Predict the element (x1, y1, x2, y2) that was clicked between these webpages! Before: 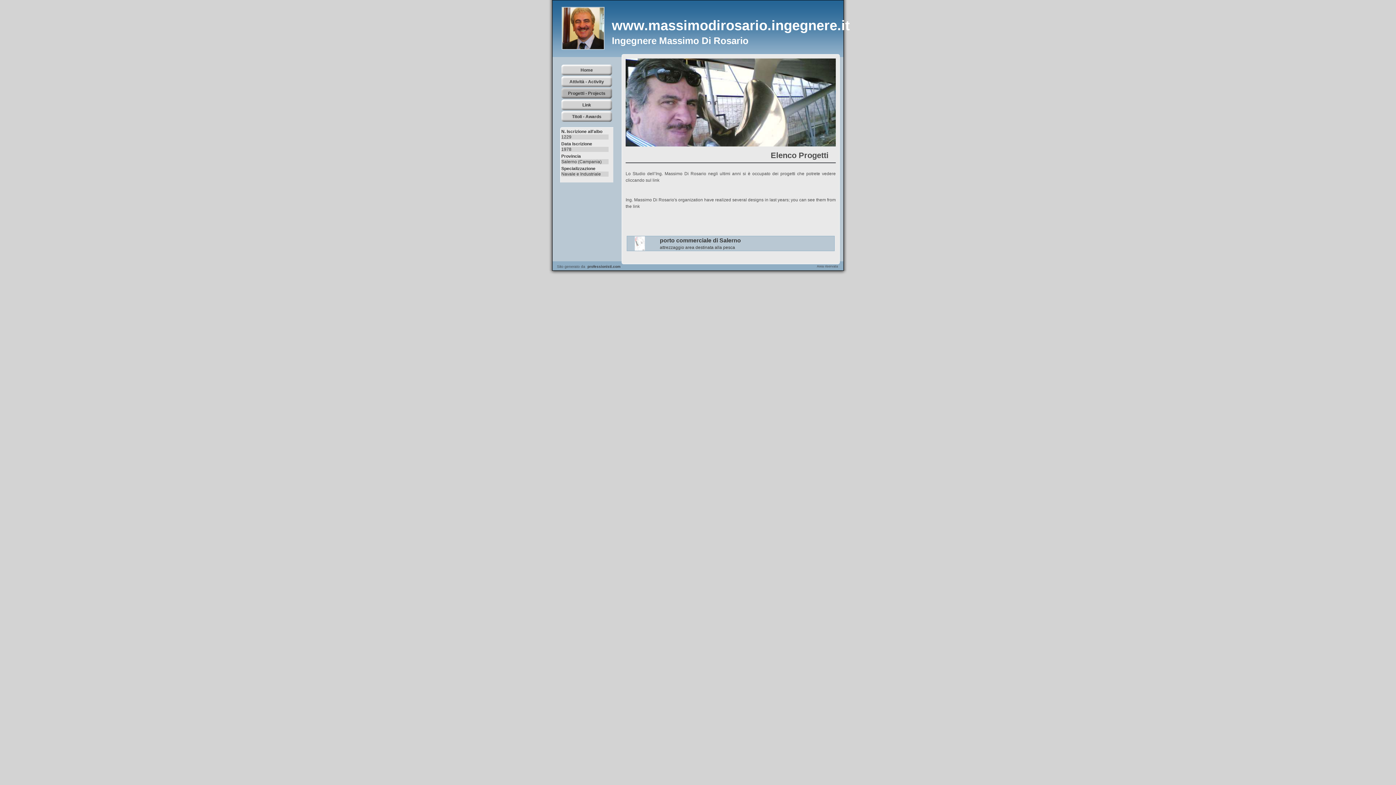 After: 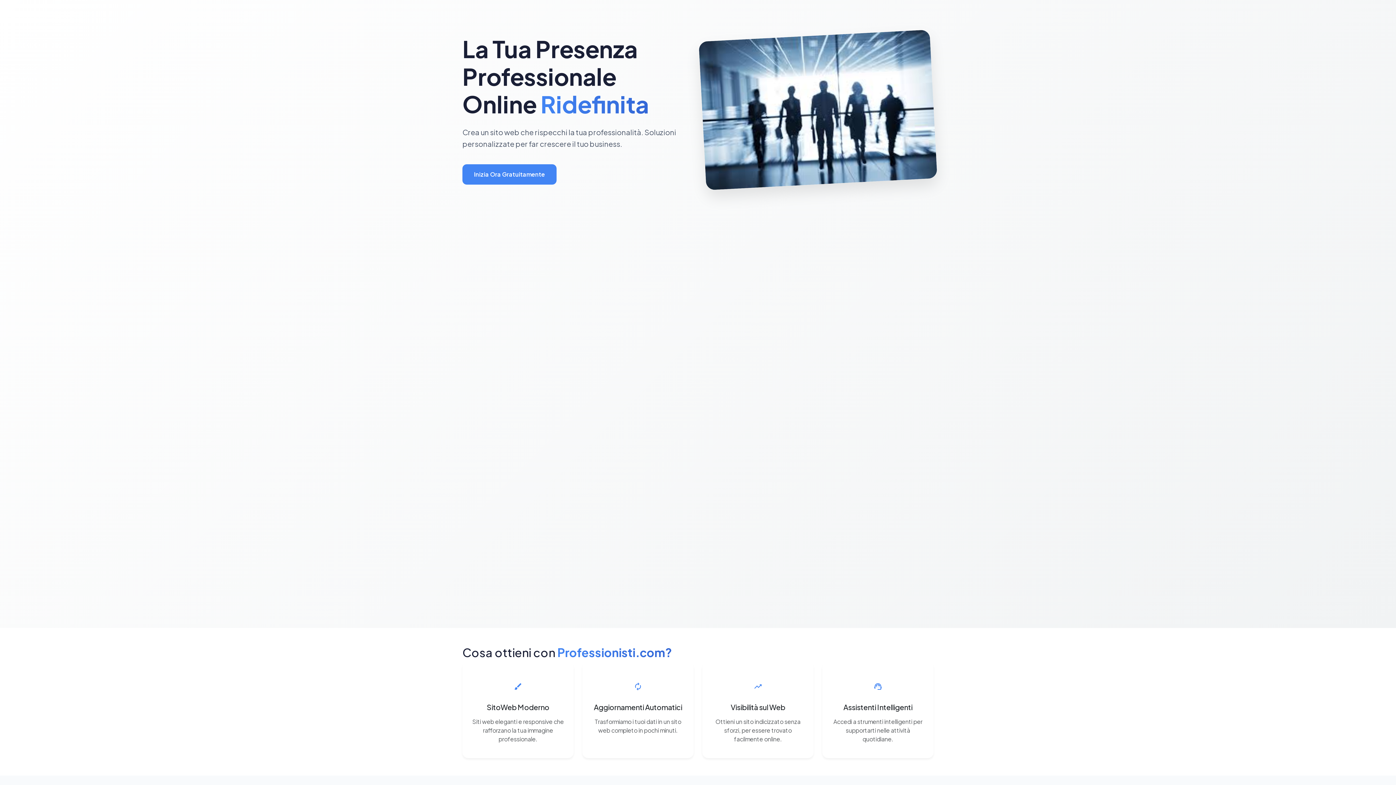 Action: label: professionisti.com bbox: (586, 264, 620, 268)